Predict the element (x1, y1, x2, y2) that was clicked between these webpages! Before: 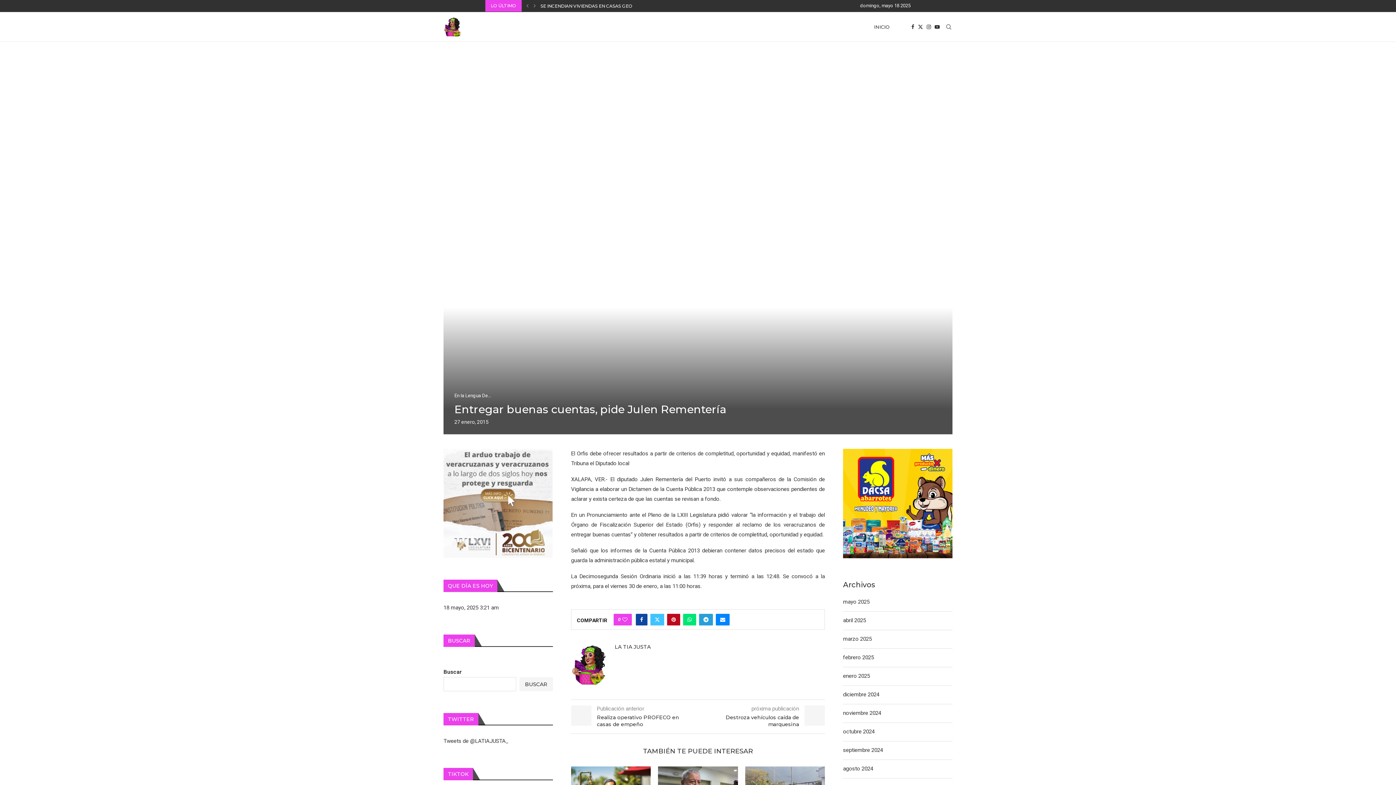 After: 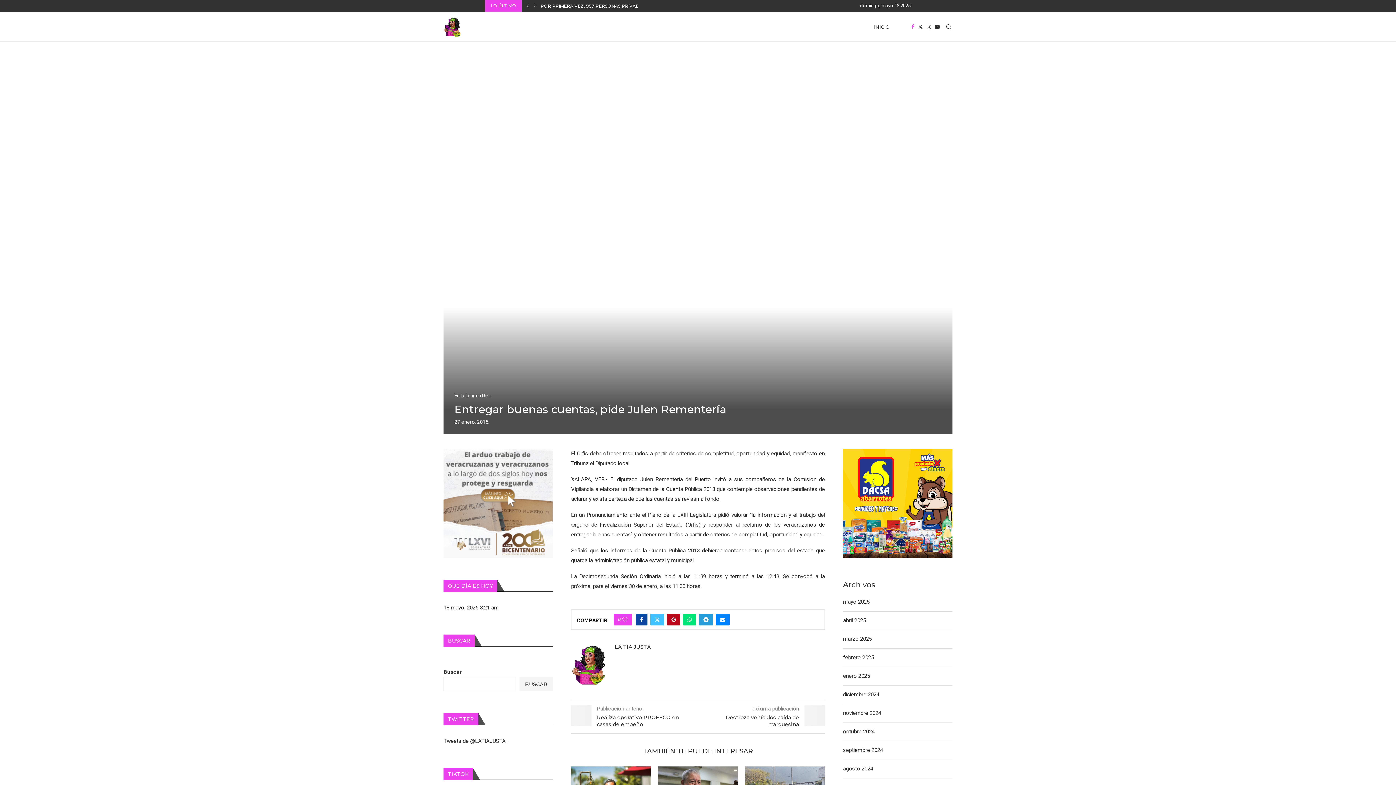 Action: label: Facebook bbox: (911, 12, 914, 41)